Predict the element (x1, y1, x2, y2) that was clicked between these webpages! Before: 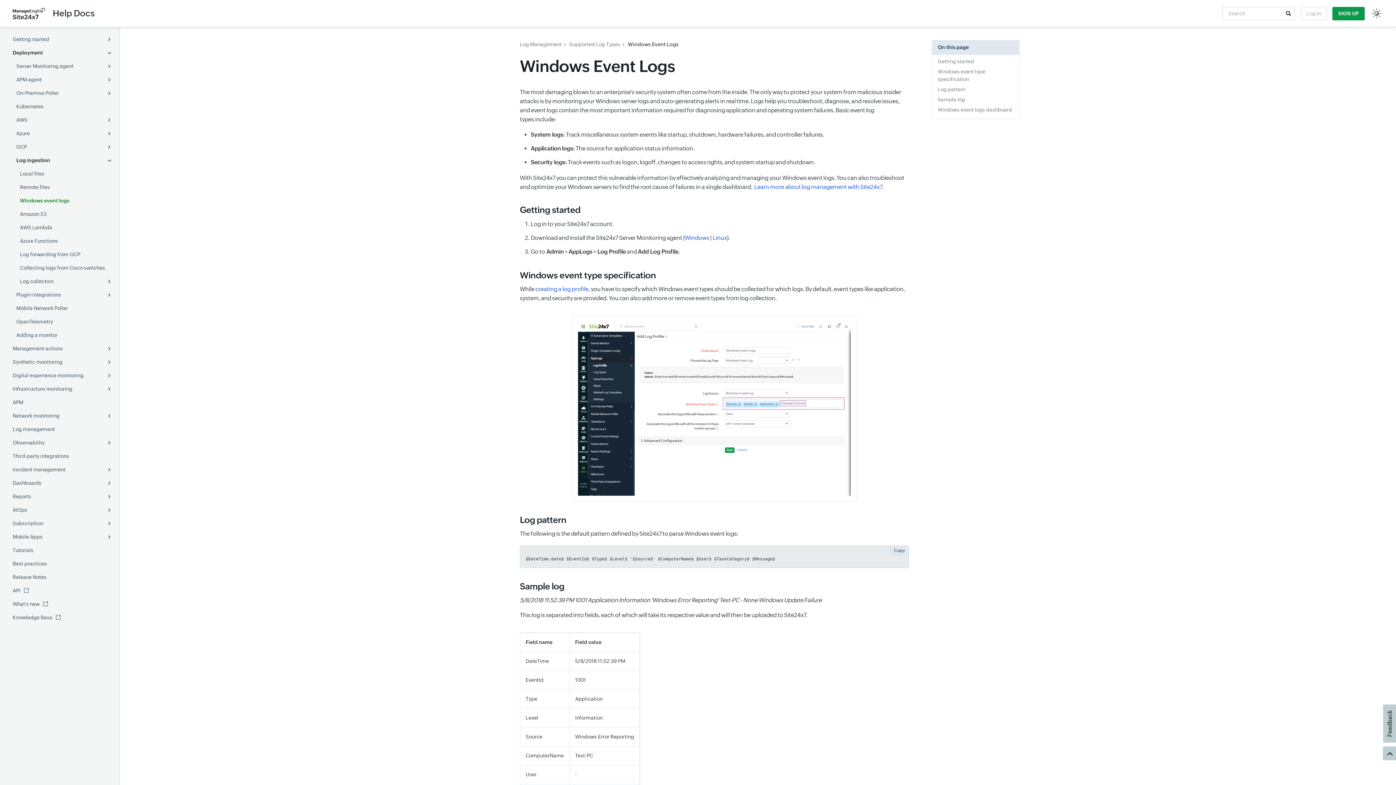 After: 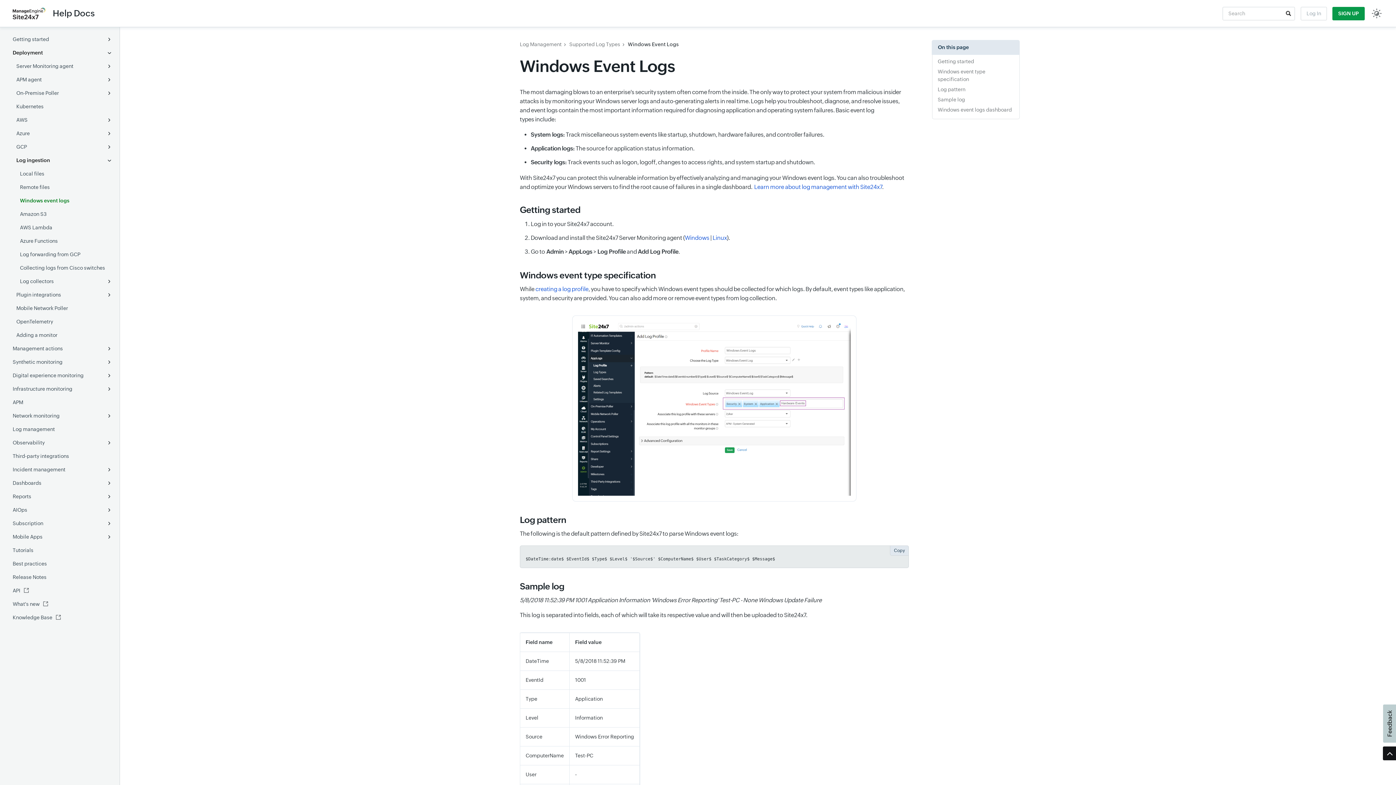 Action: bbox: (1383, 746, 1397, 760)